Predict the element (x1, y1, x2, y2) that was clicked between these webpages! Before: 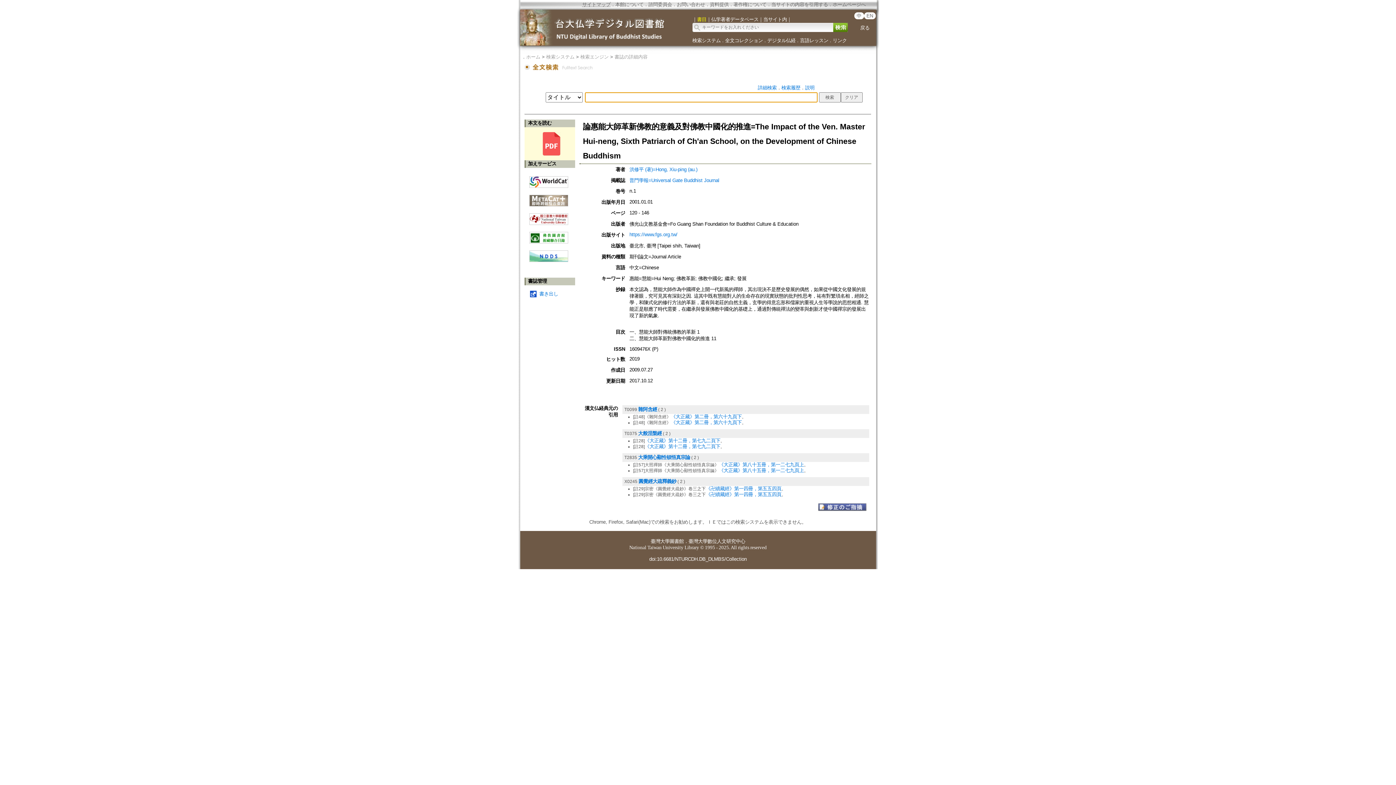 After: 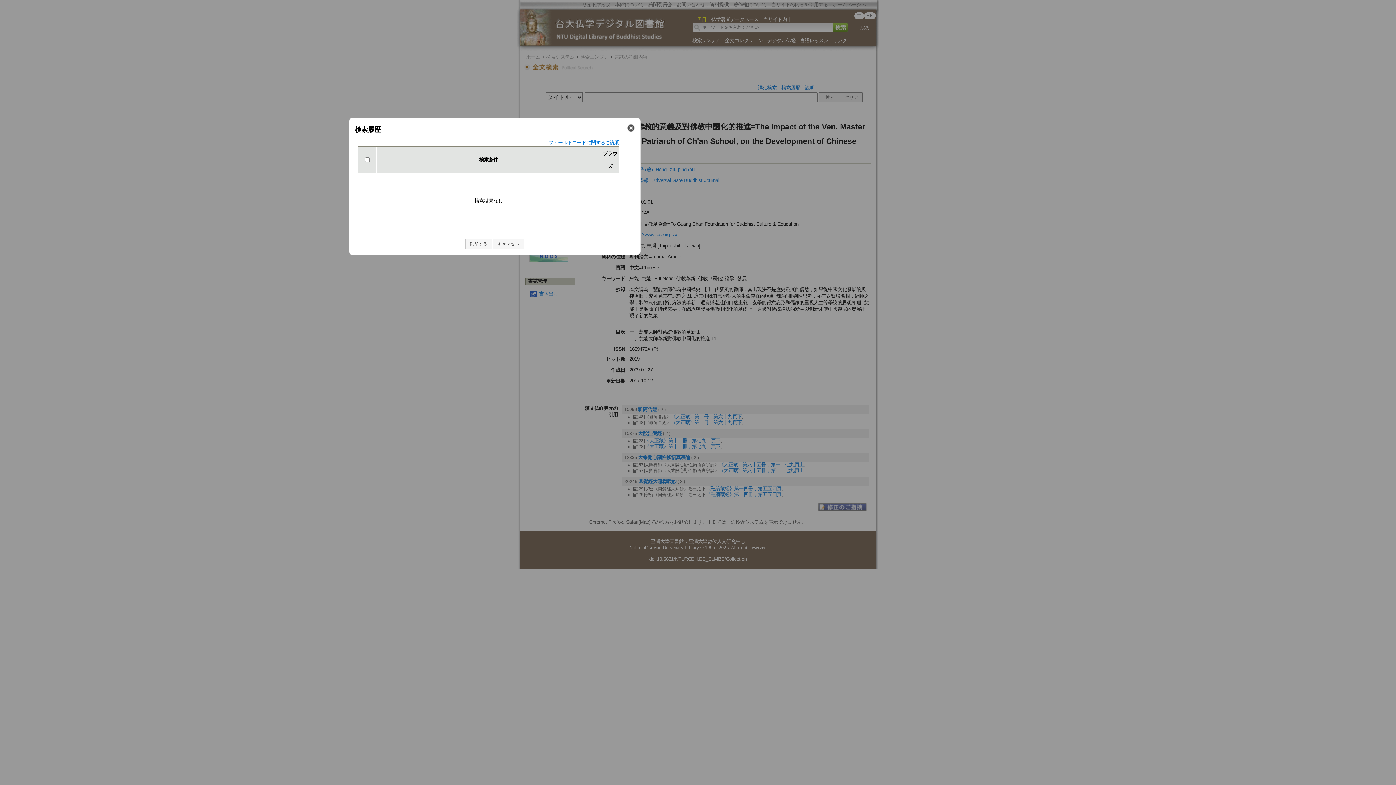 Action: label: 検索履歴 bbox: (781, 85, 800, 90)